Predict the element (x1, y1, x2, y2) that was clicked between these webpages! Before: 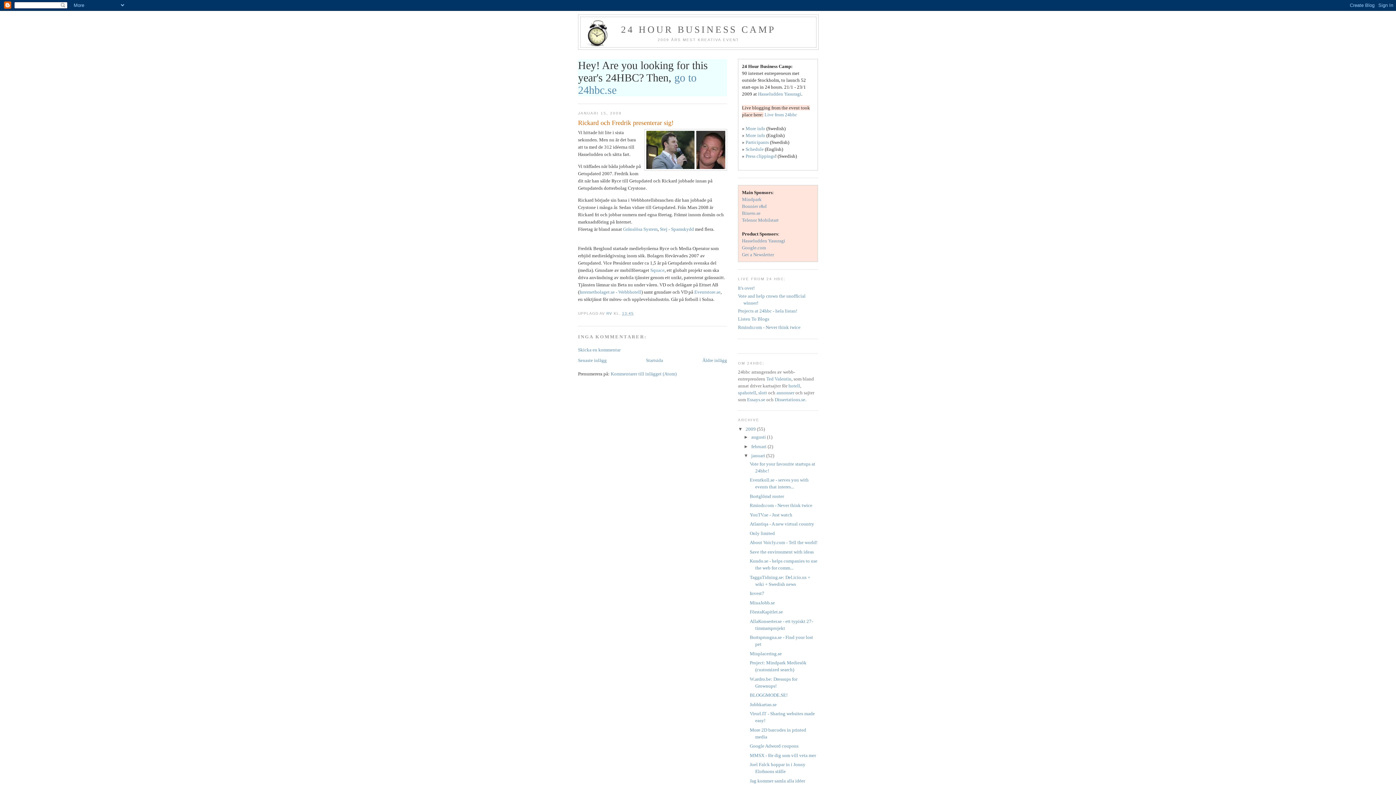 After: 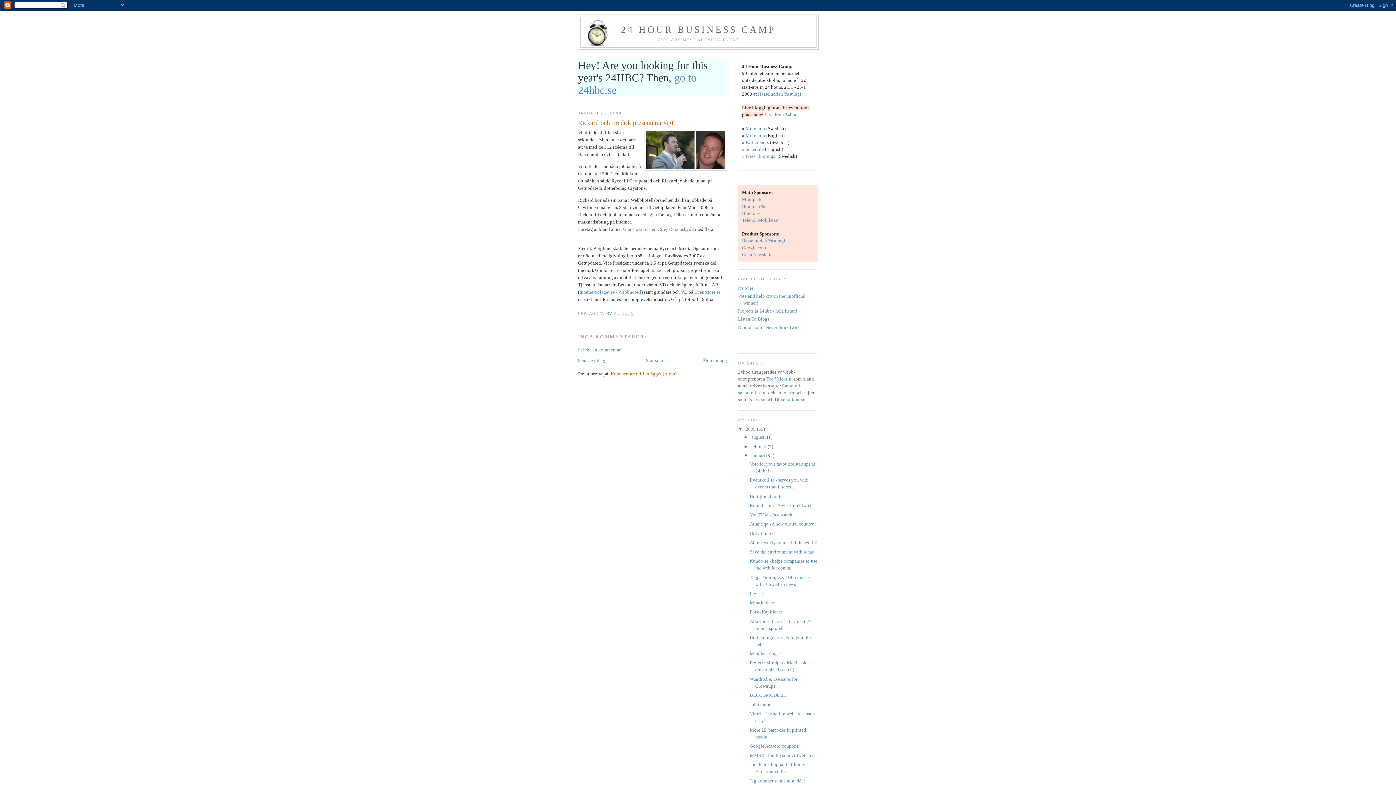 Action: bbox: (610, 371, 676, 376) label: Kommentarer till inlägget (Atom)